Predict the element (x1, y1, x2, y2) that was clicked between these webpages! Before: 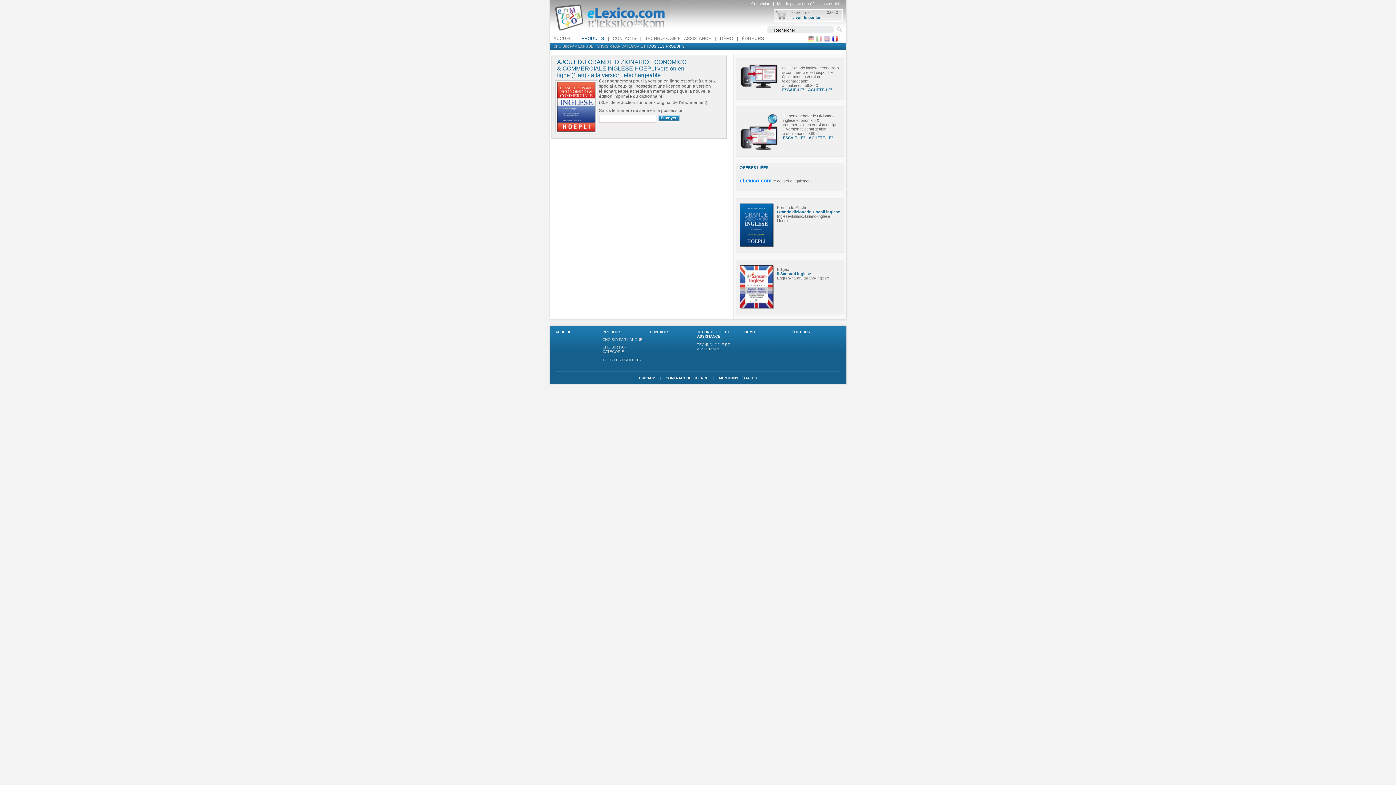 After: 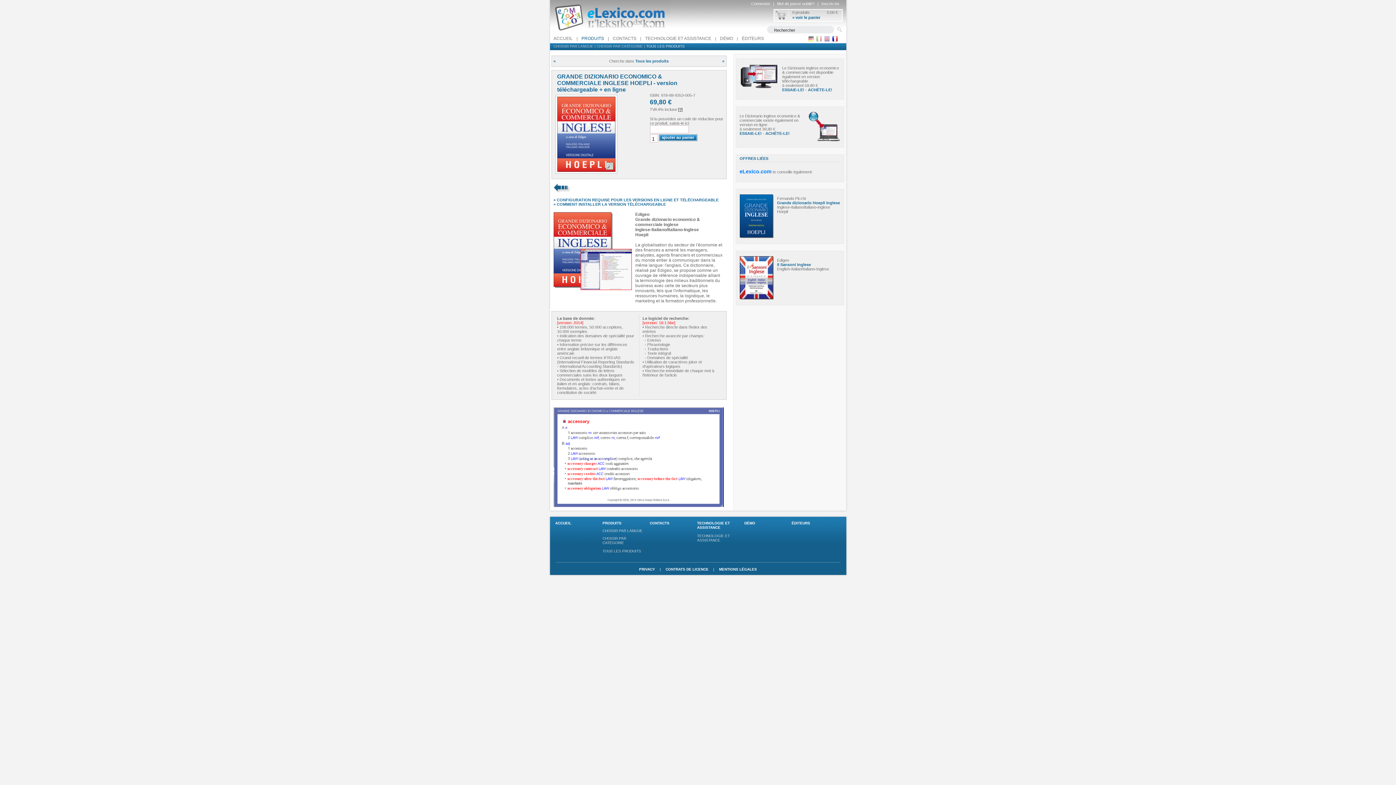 Action: bbox: (739, 146, 779, 152)